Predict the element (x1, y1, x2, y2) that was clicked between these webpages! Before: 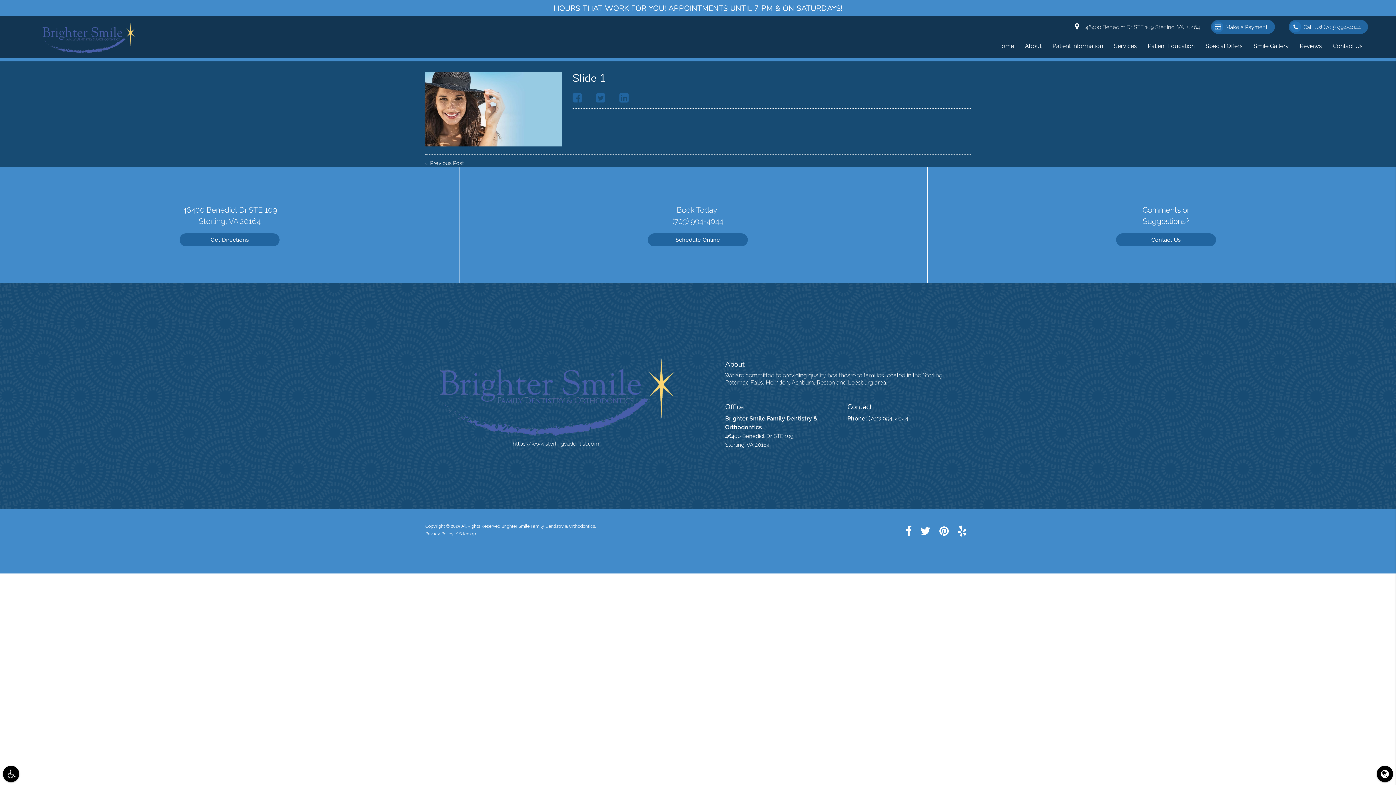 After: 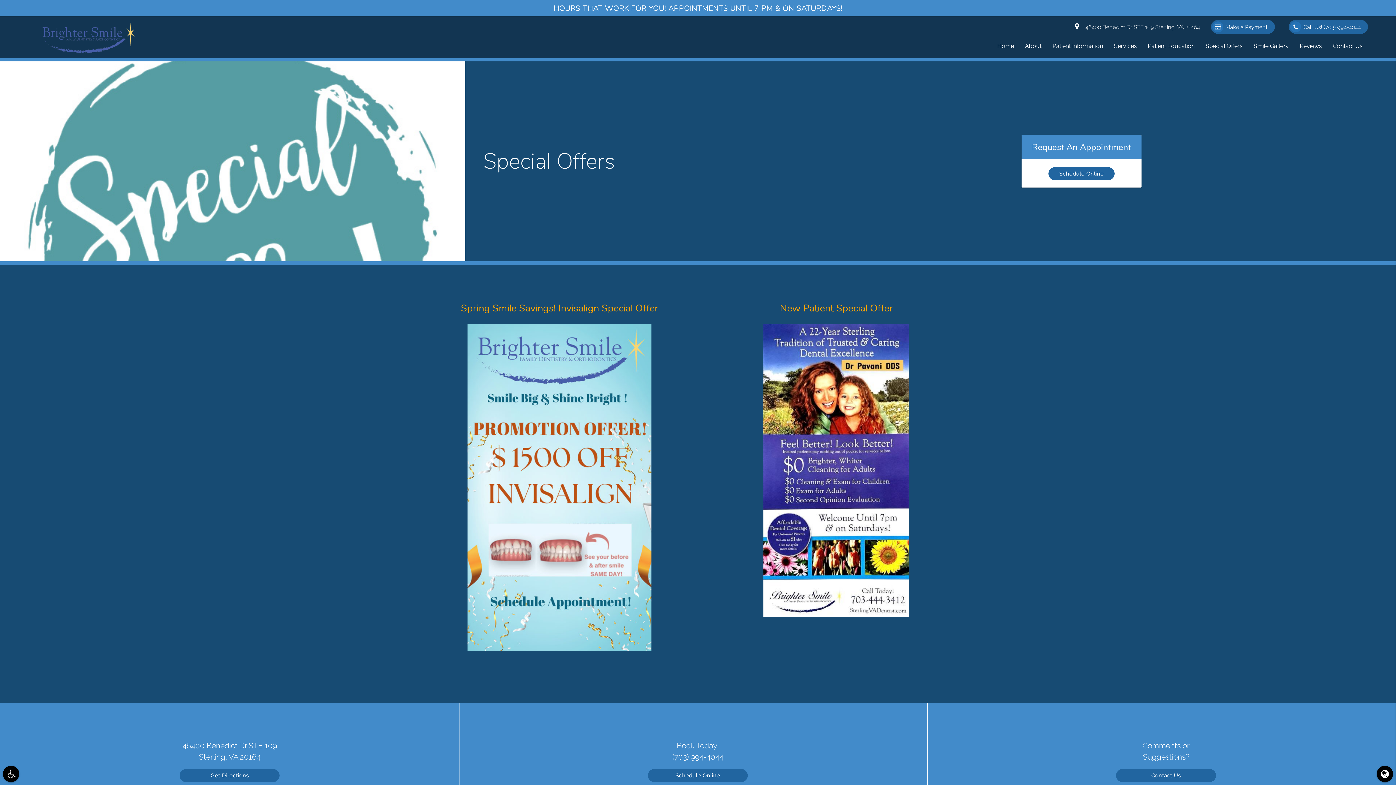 Action: bbox: (1200, 34, 1248, 57) label: Special Offers